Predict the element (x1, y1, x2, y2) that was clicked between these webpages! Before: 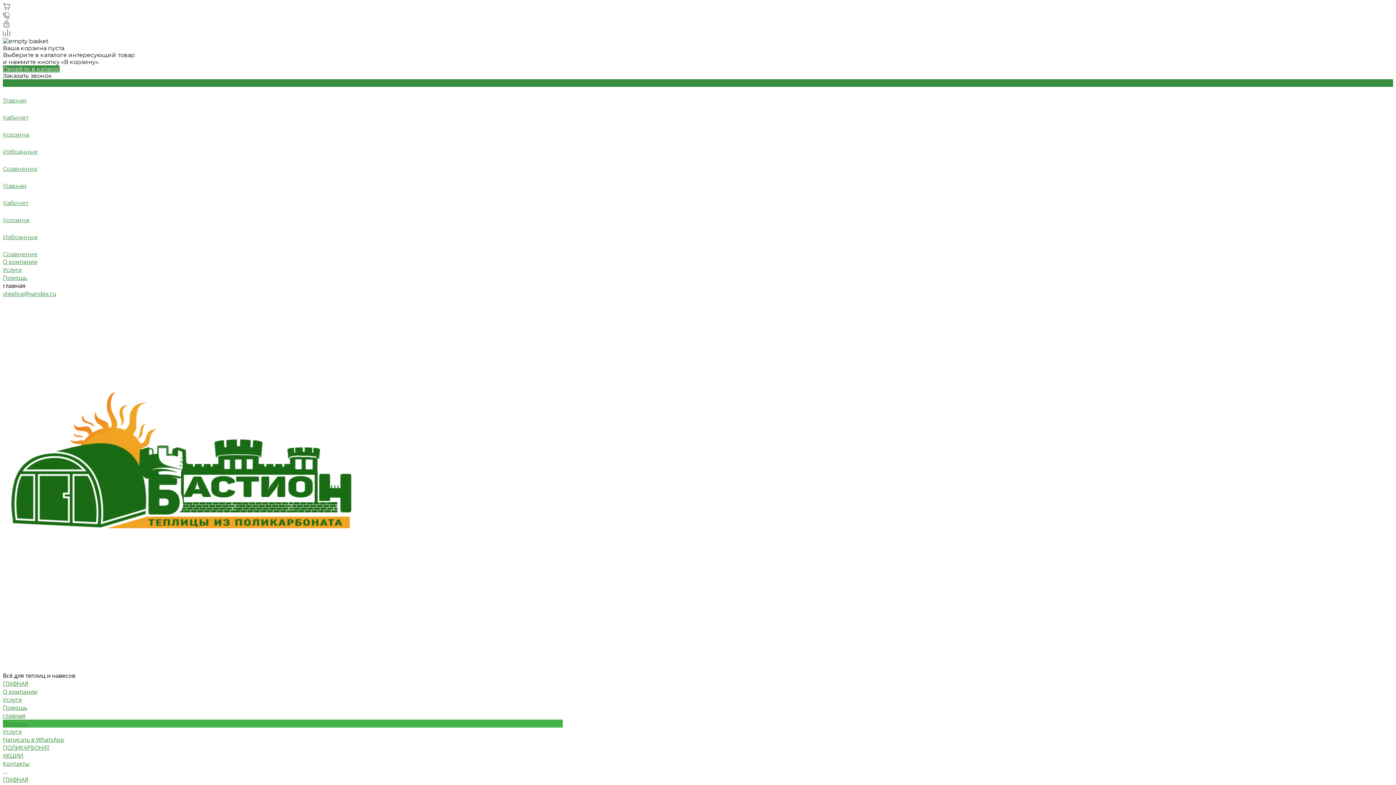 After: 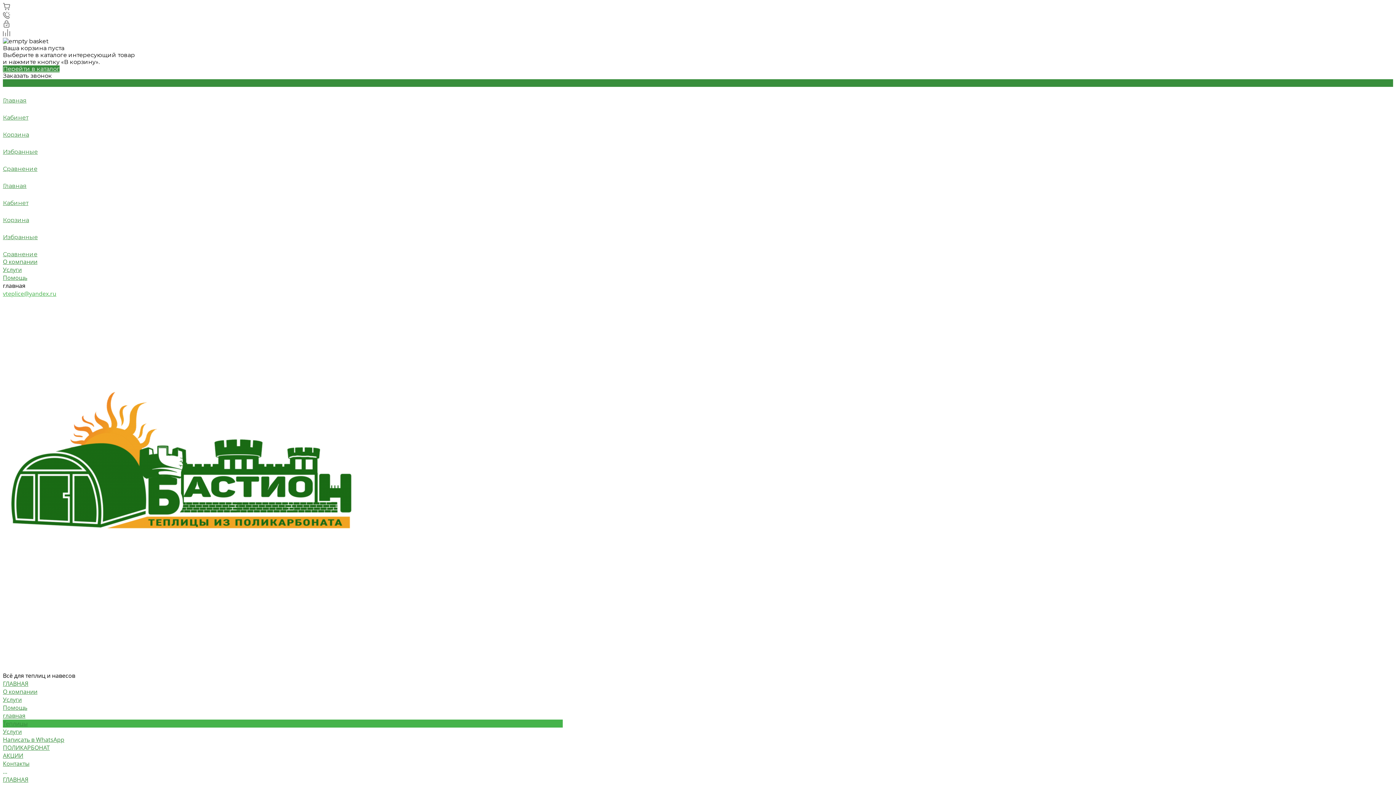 Action: label: vteplice@yandex.ru bbox: (2, 289, 56, 297)